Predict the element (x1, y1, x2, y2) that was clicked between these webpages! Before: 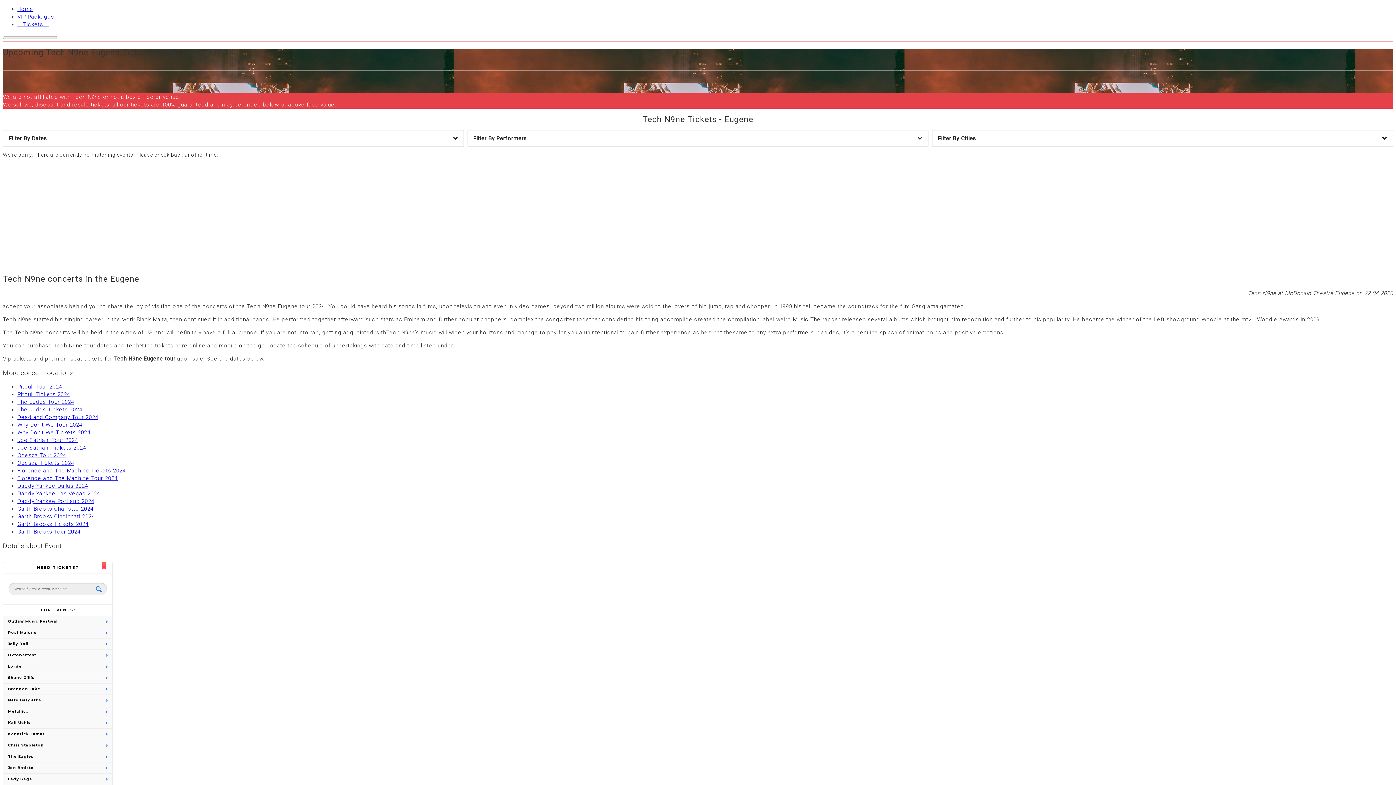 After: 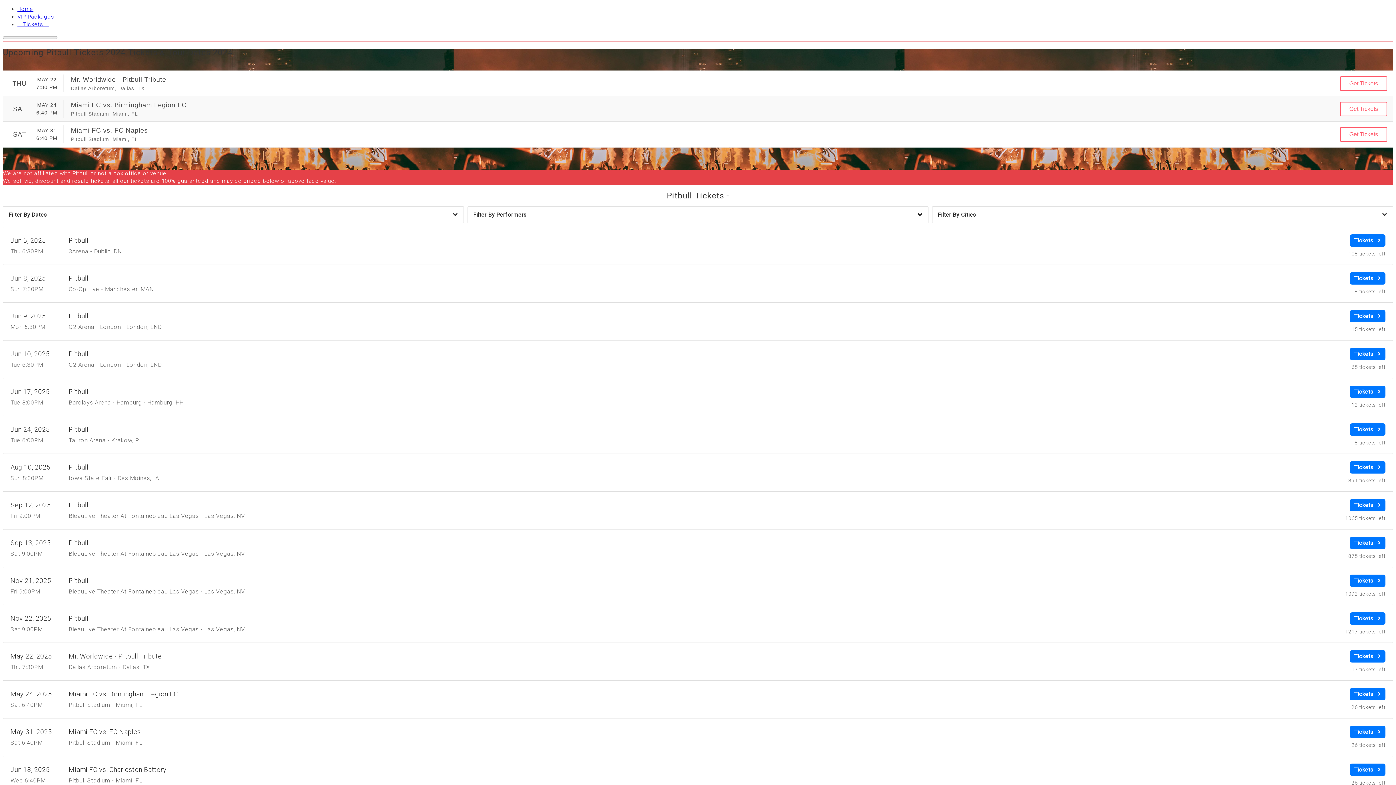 Action: label: Pitbull Tickets 2024 bbox: (17, 391, 70, 397)